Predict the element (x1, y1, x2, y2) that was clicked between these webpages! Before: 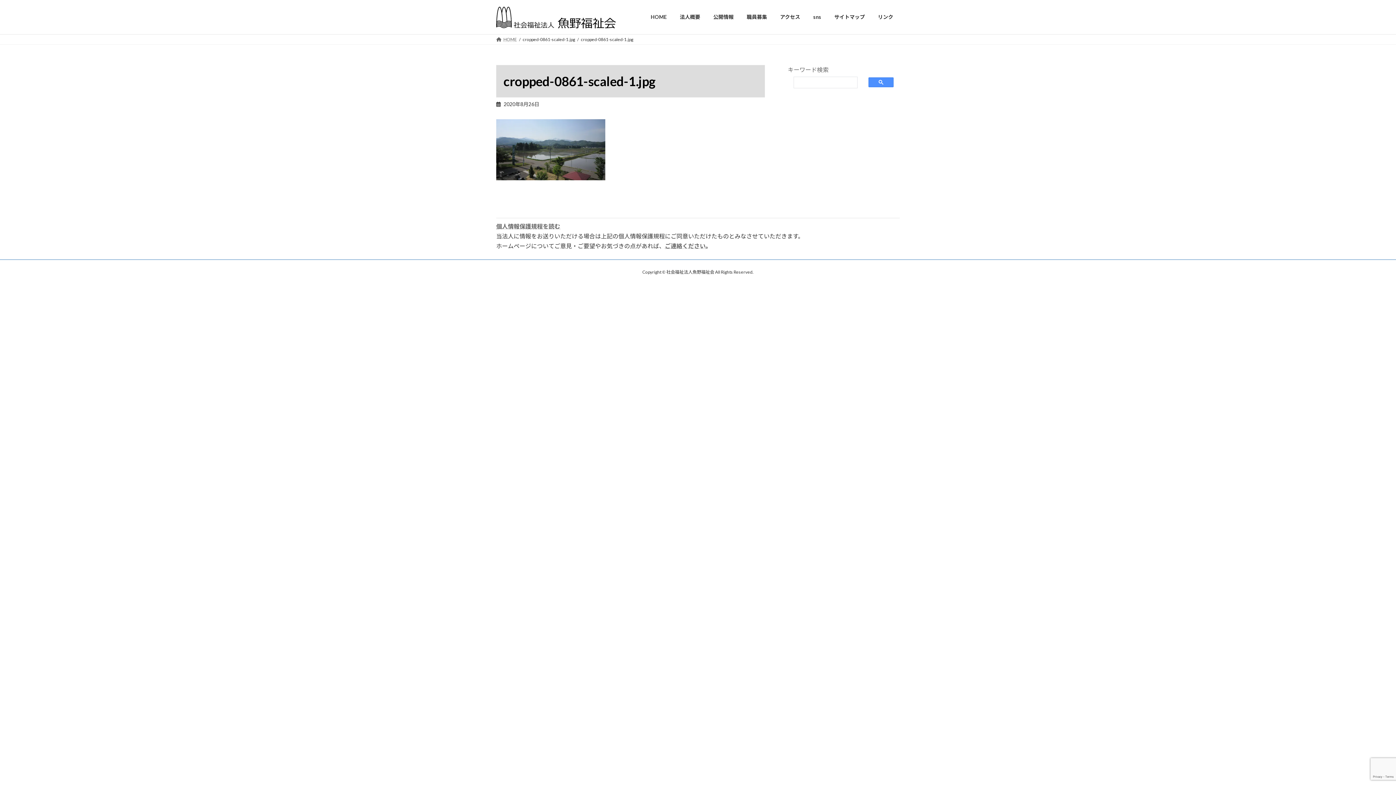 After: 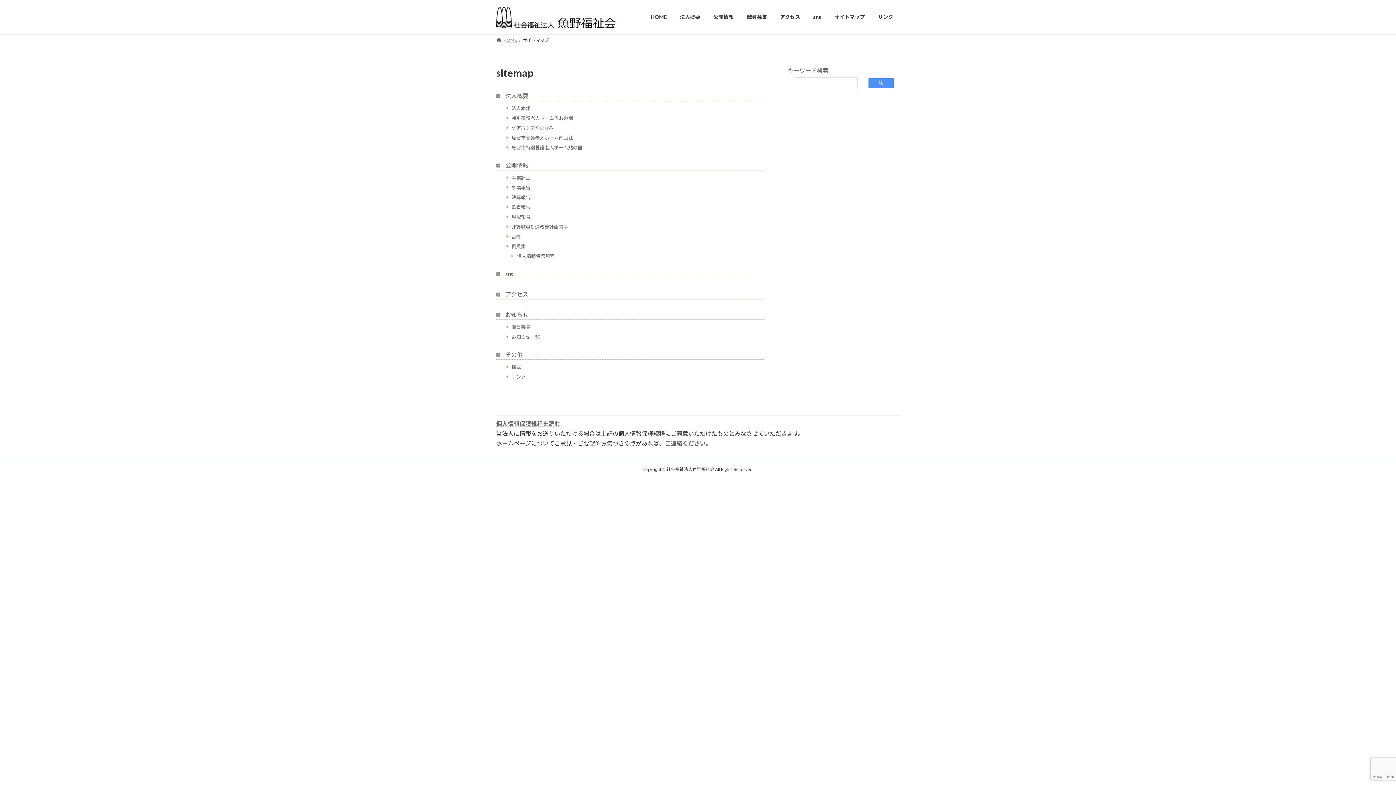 Action: label: サイトマップ bbox: (828, 8, 871, 25)